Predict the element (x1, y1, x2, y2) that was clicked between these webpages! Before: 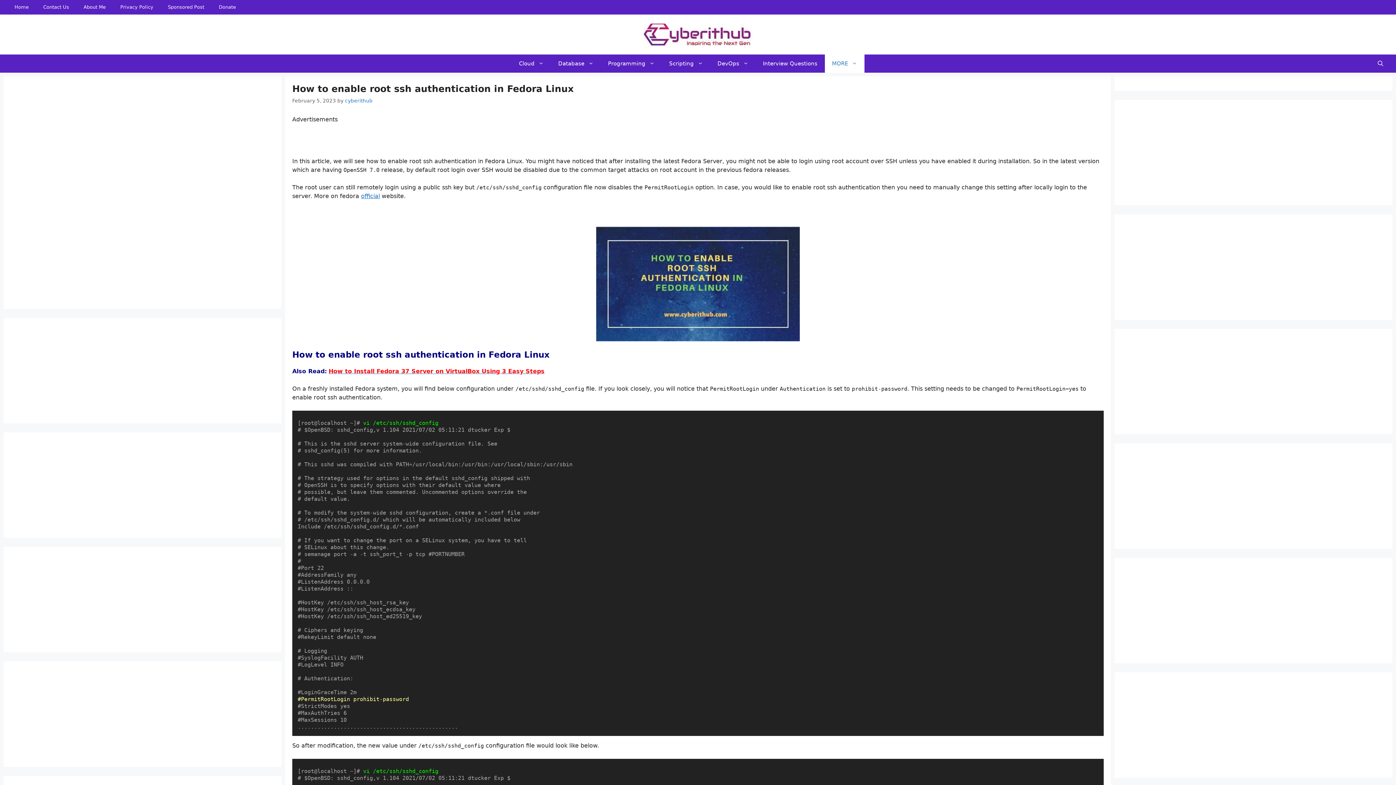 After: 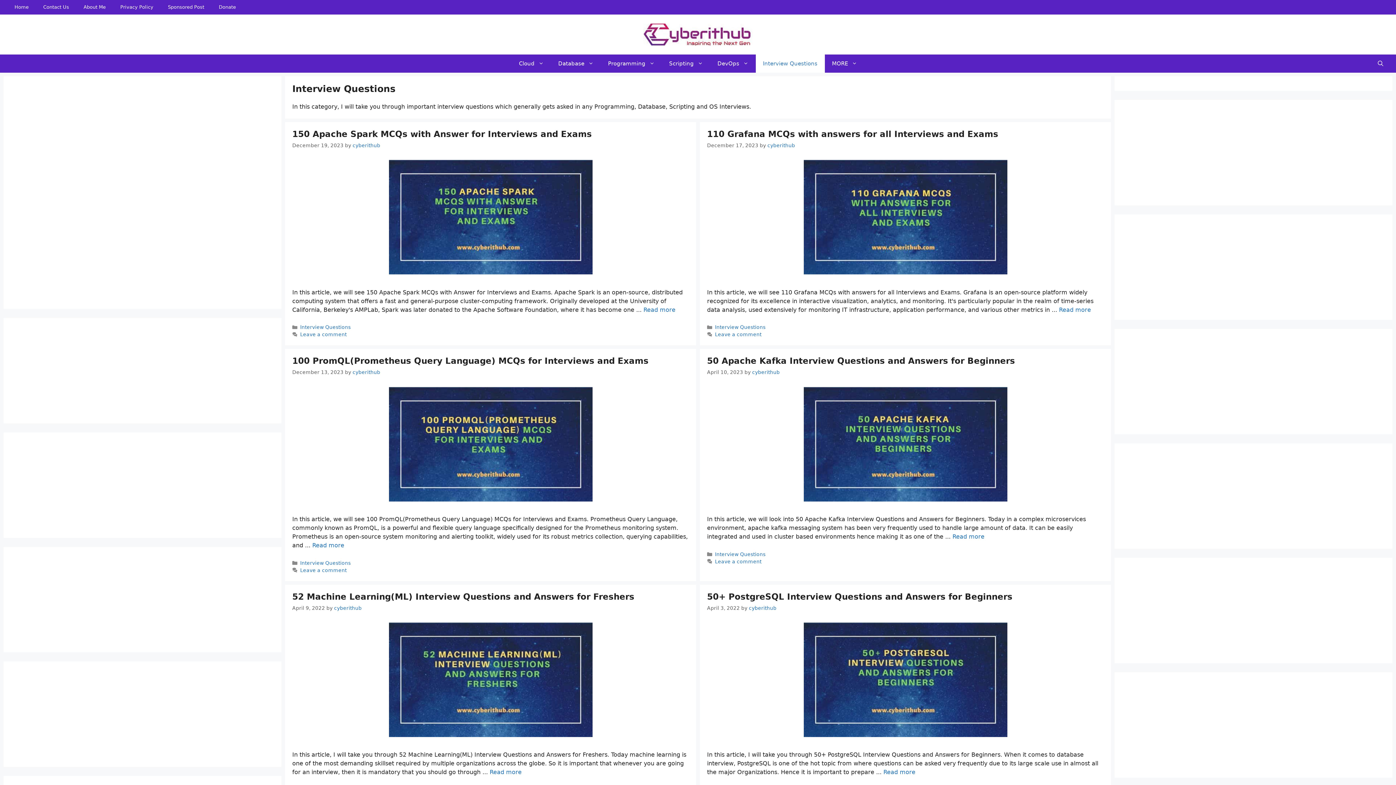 Action: label: Interview Questions bbox: (755, 54, 824, 72)